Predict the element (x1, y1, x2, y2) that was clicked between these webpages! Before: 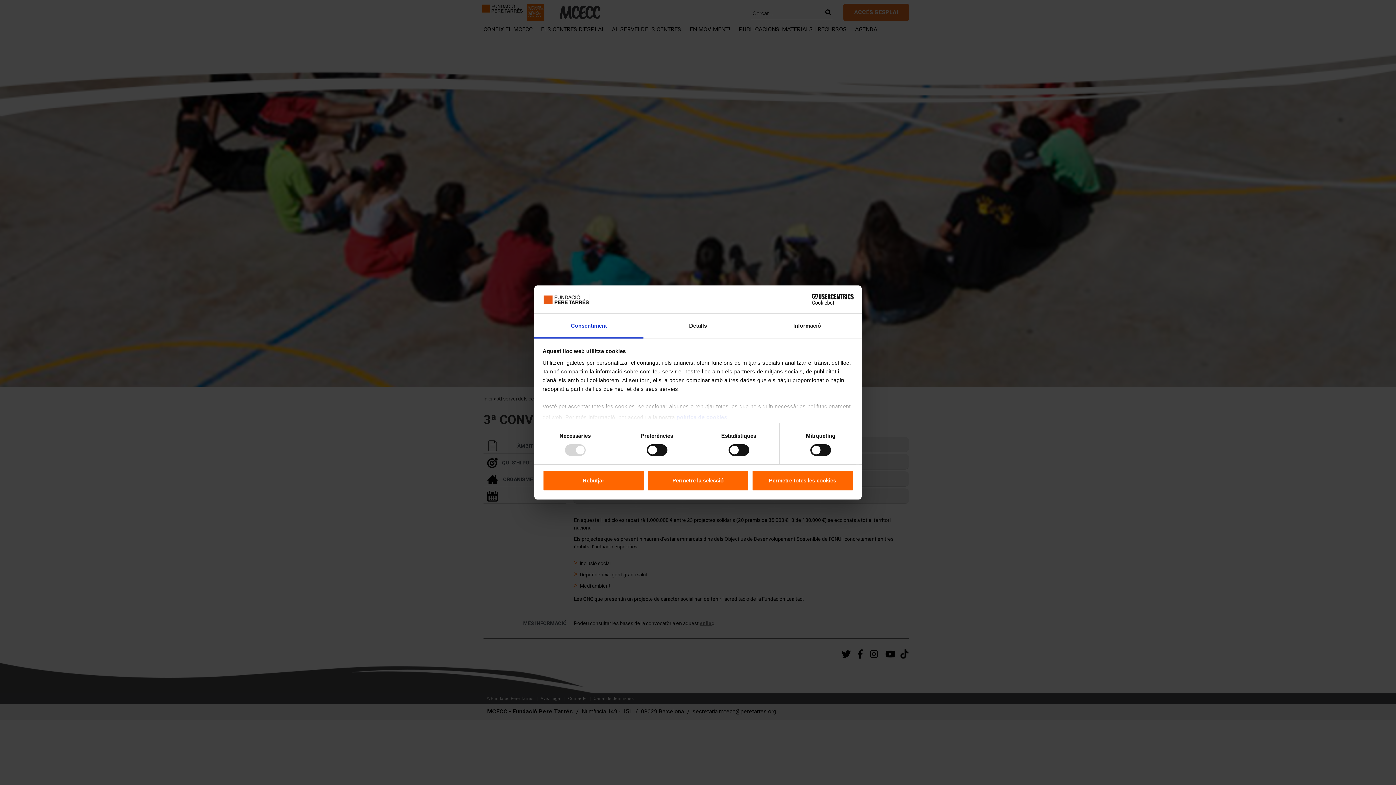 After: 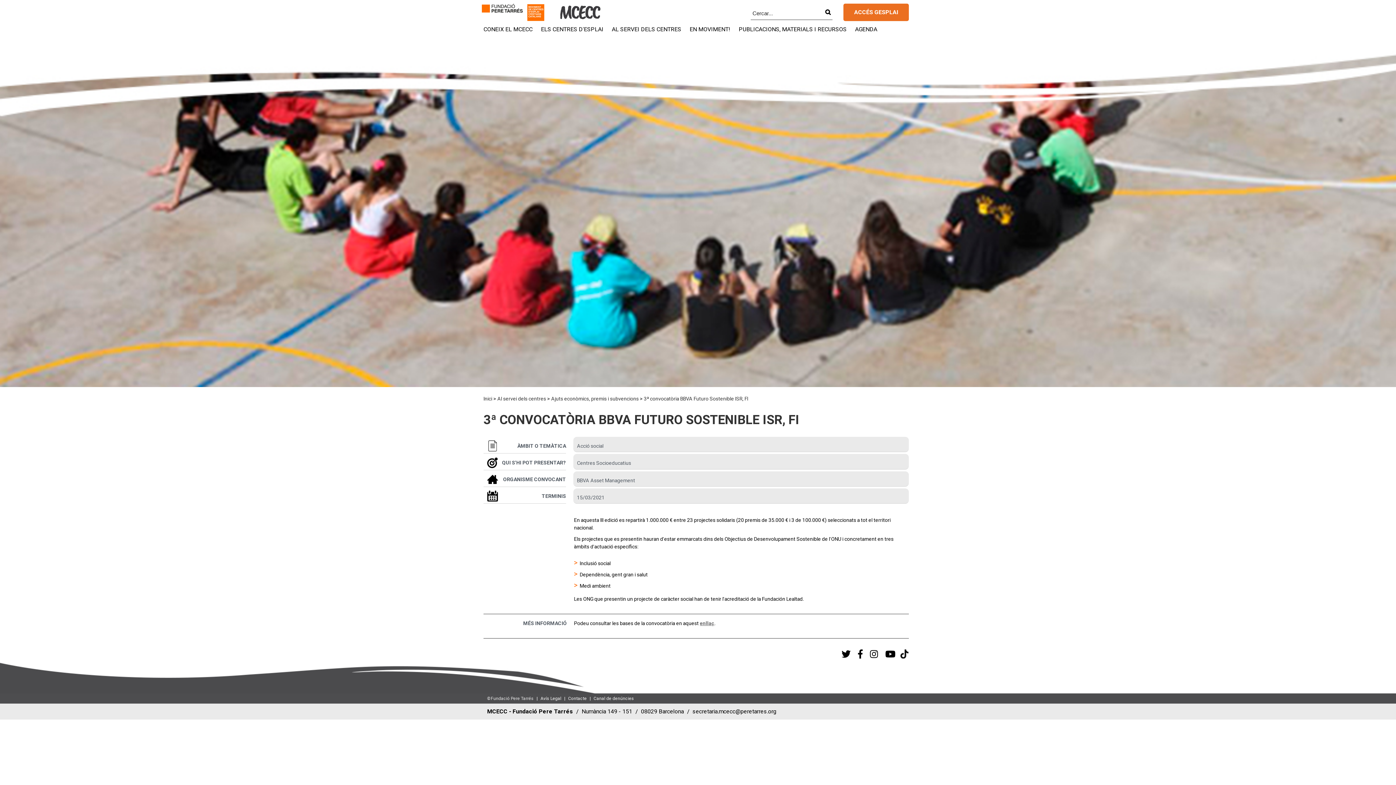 Action: bbox: (647, 470, 749, 491) label: Permetre la selecció